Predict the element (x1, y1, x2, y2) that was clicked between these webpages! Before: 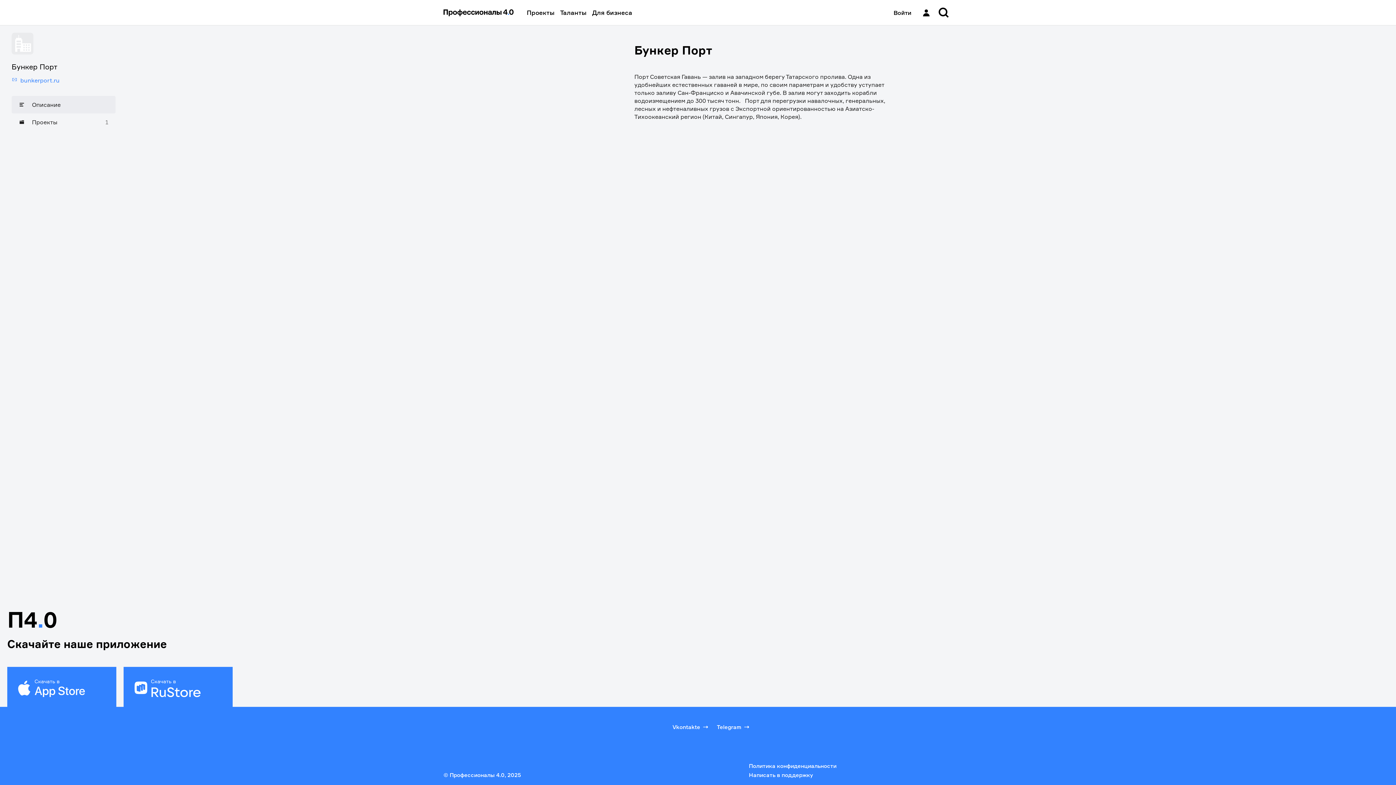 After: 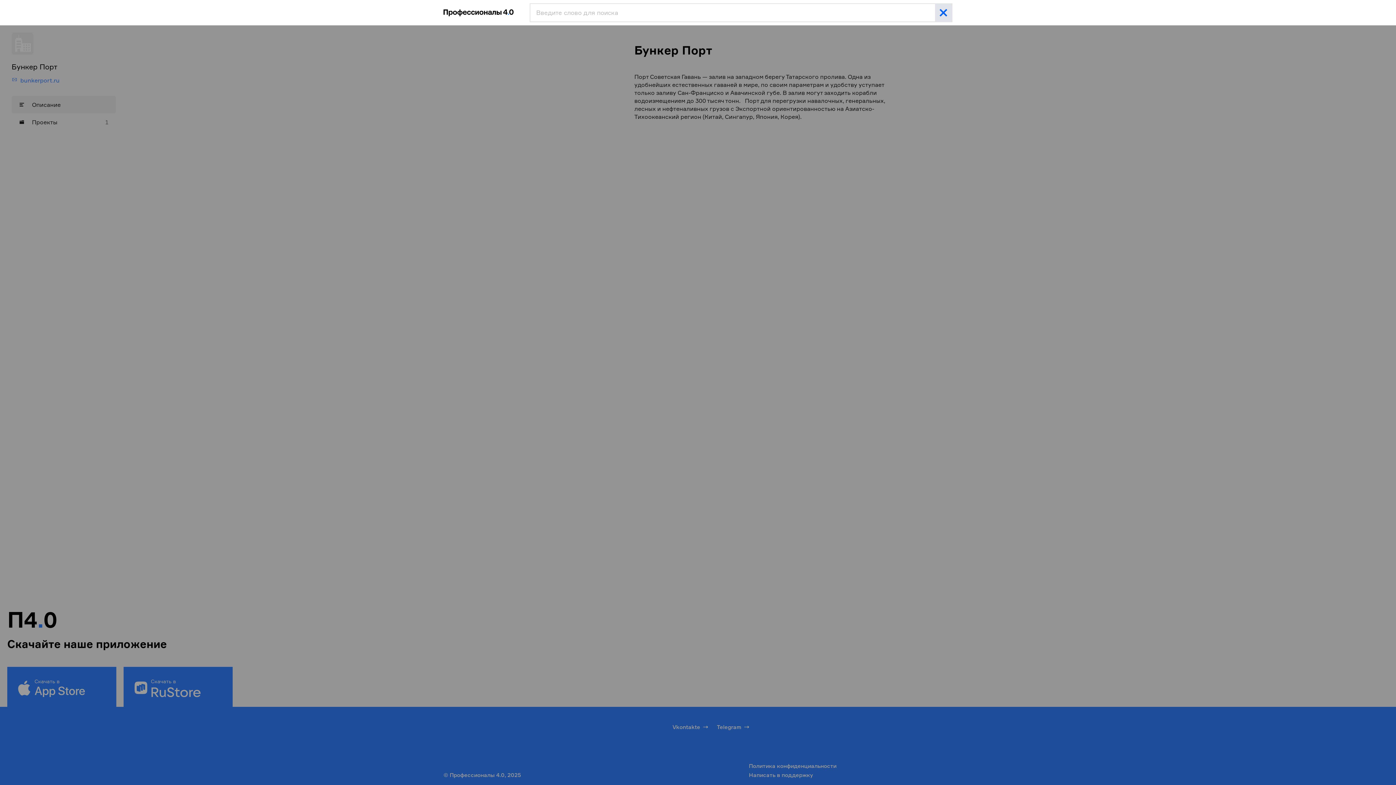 Action: bbox: (935, 3, 952, 21)